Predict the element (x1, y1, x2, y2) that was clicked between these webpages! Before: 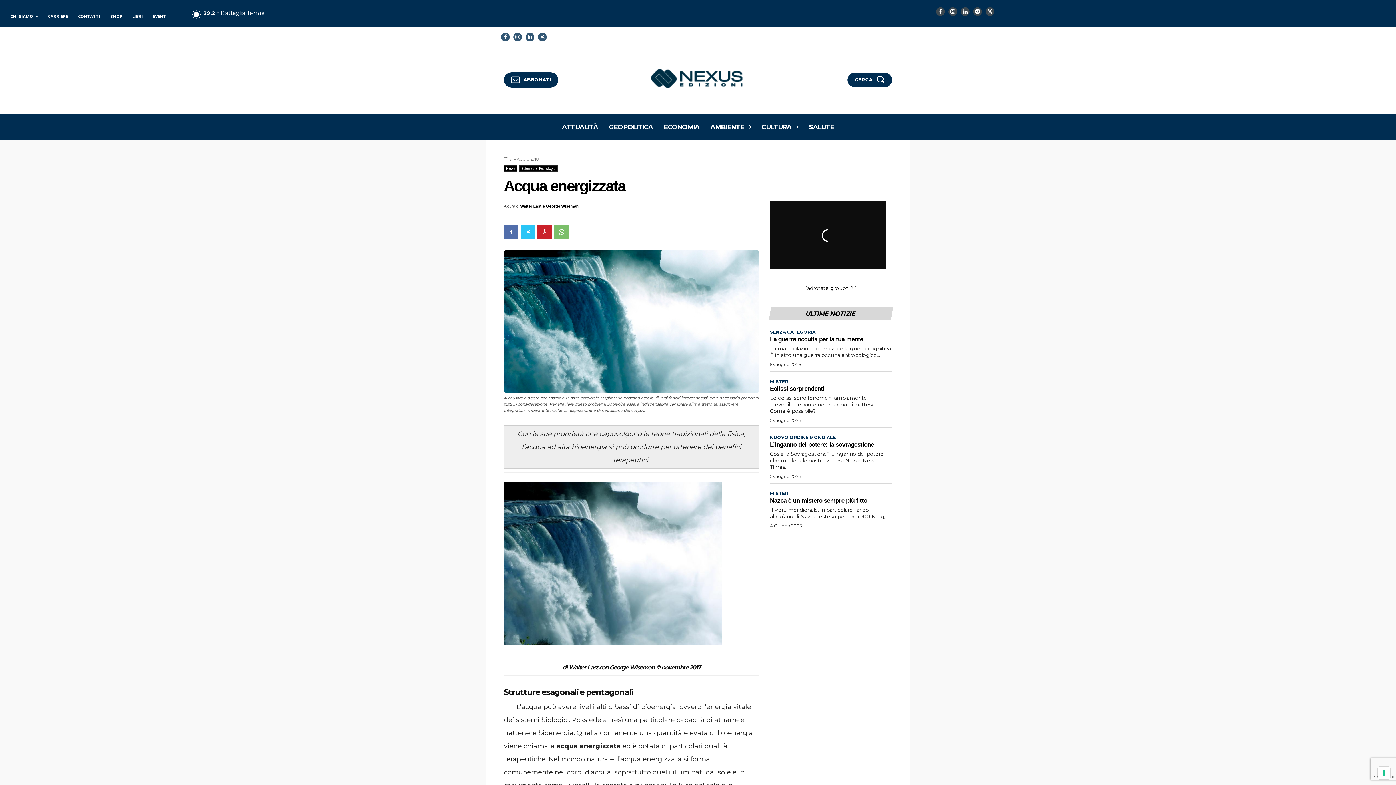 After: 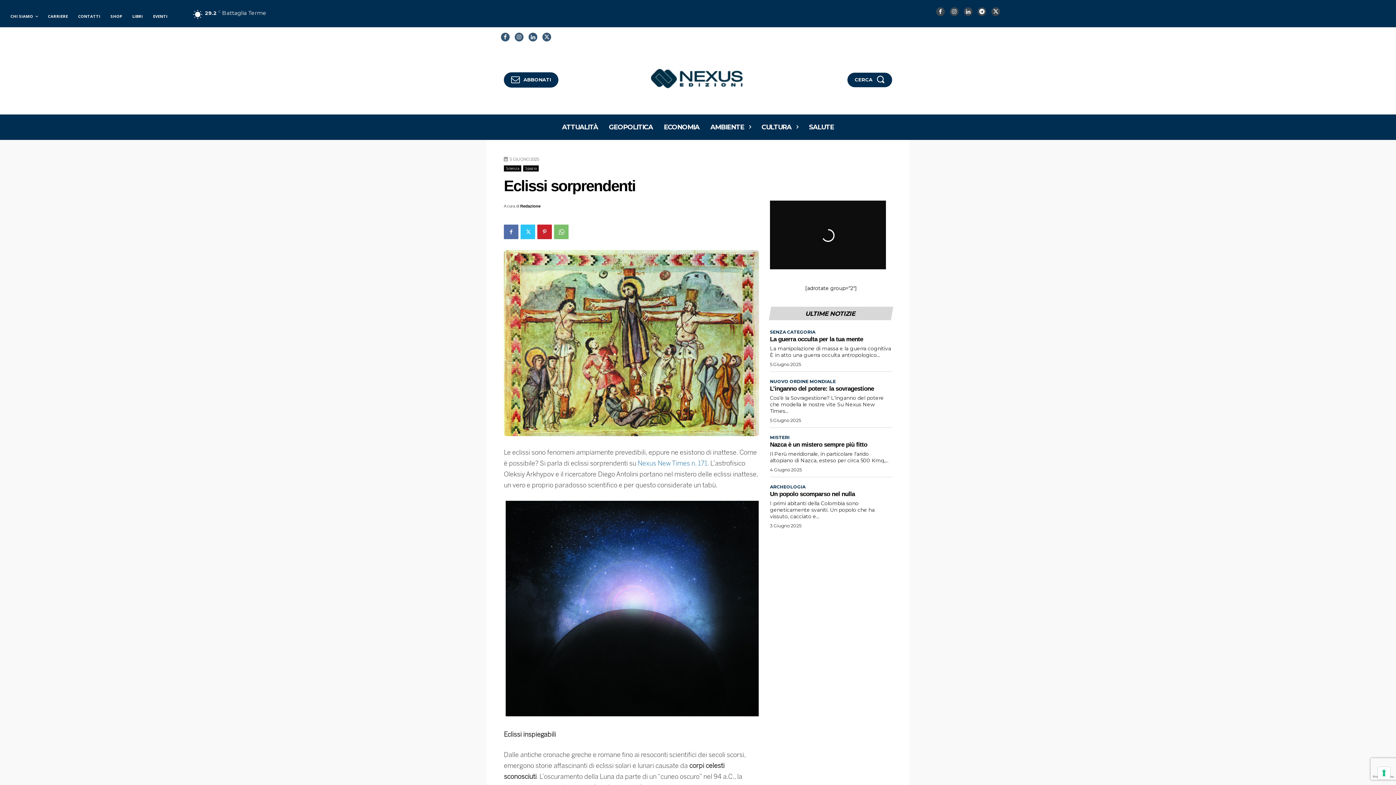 Action: bbox: (770, 385, 824, 392) label: Eclissi sorprendenti